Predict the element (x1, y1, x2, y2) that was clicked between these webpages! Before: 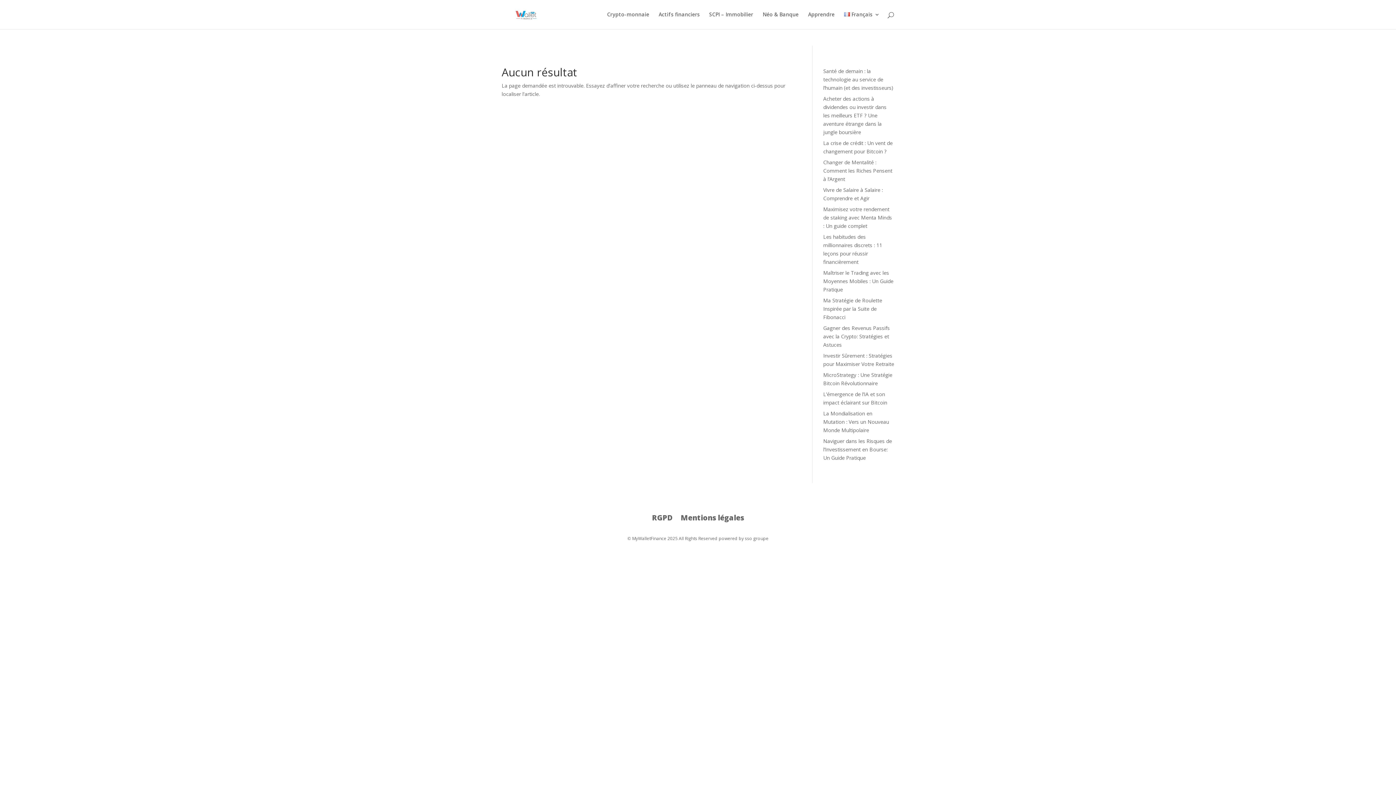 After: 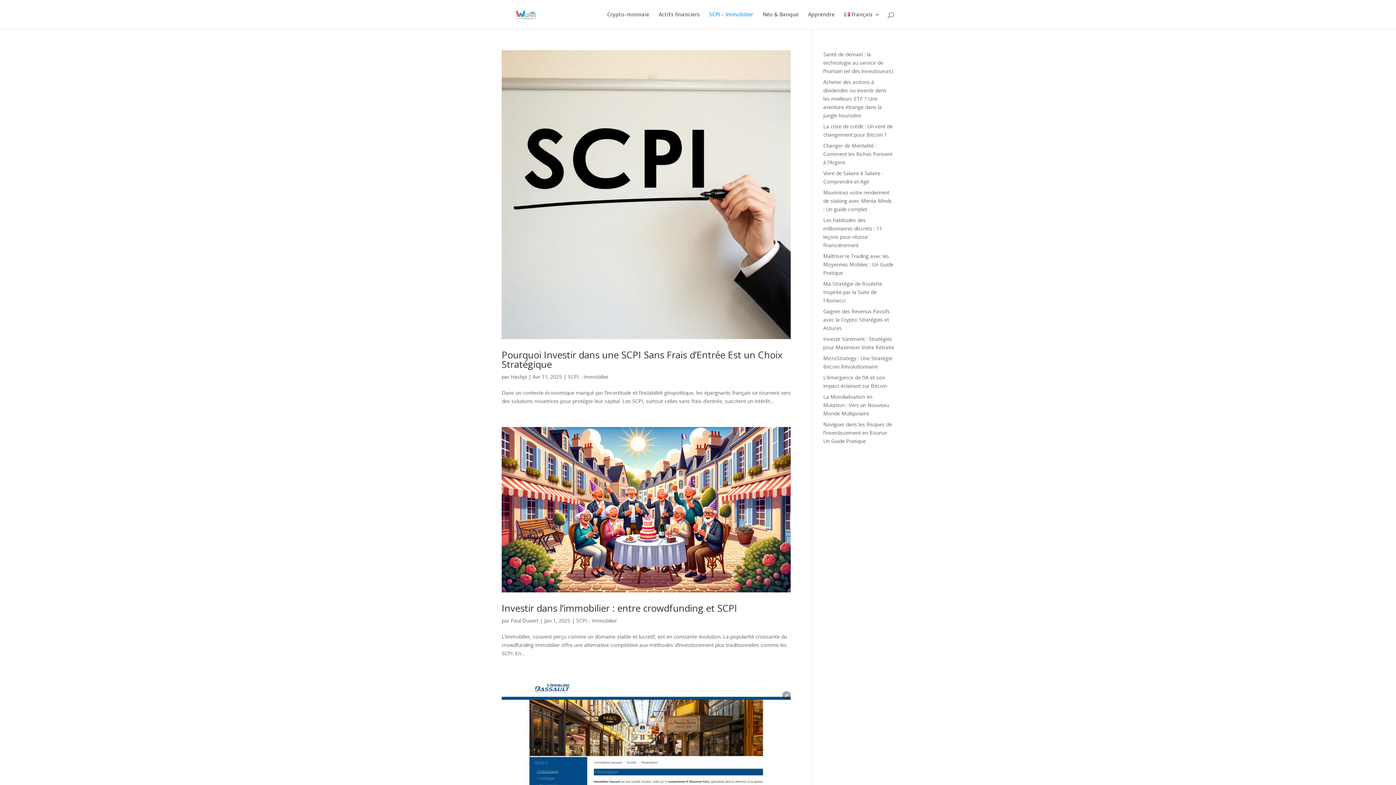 Action: bbox: (709, 12, 753, 29) label: SCPI – Immobilier